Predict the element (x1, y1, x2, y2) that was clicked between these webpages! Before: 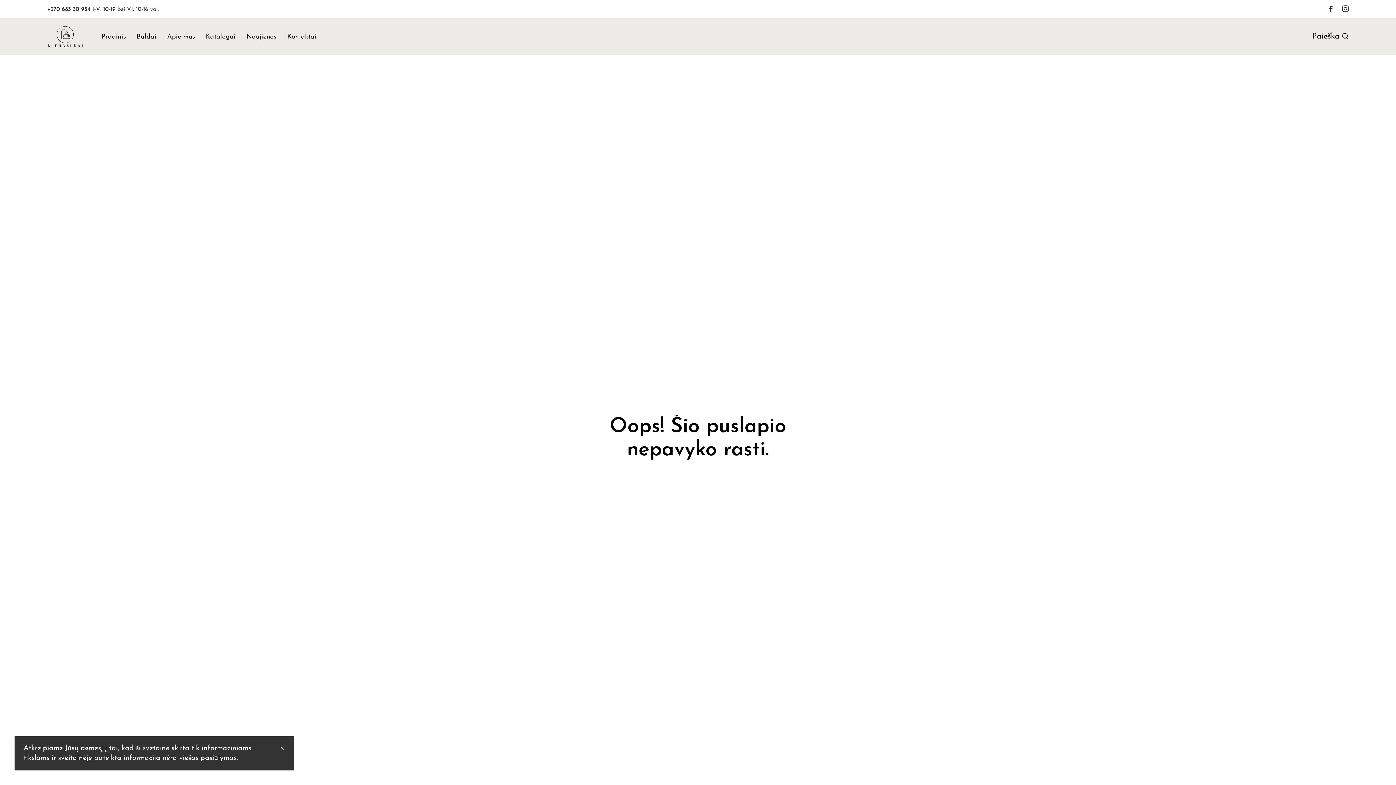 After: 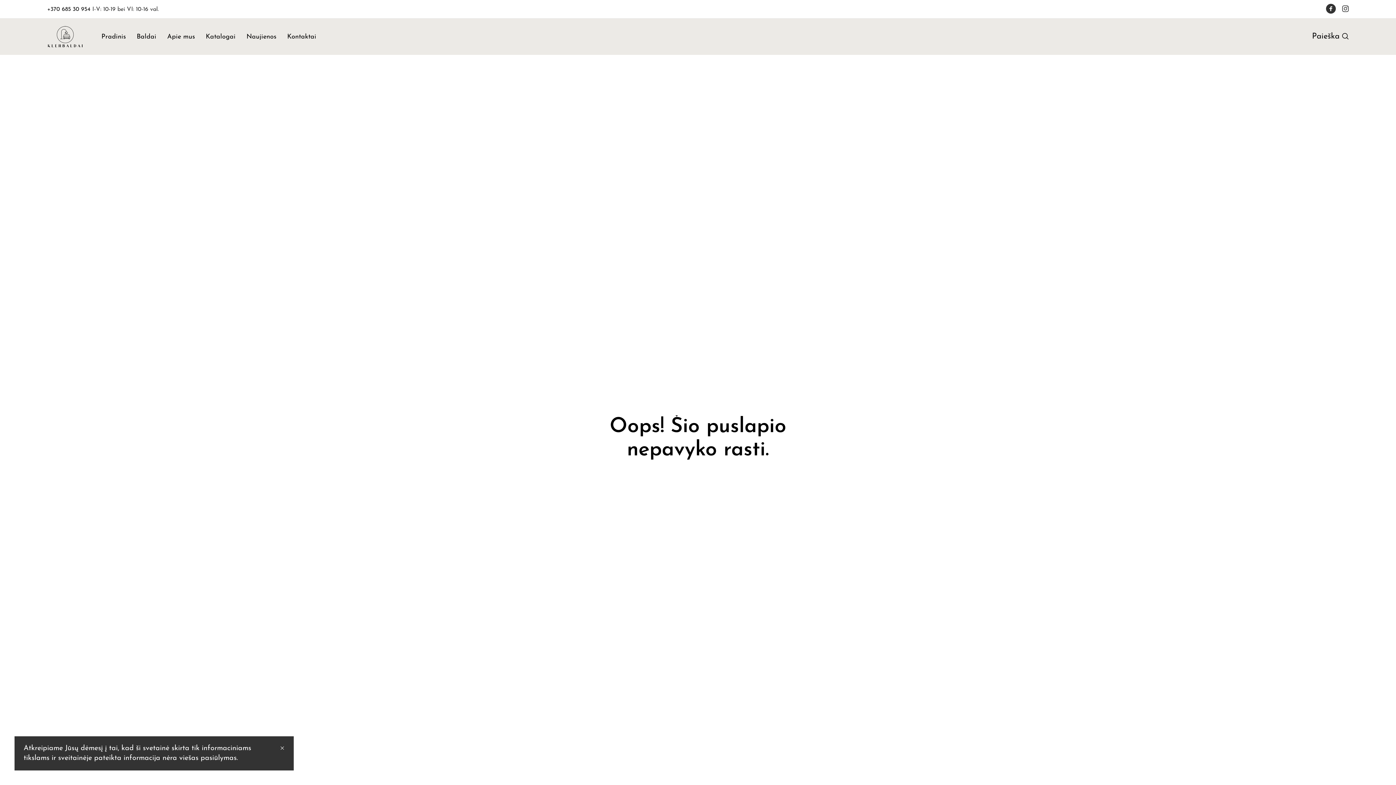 Action: bbox: (1328, 5, 1334, 12)